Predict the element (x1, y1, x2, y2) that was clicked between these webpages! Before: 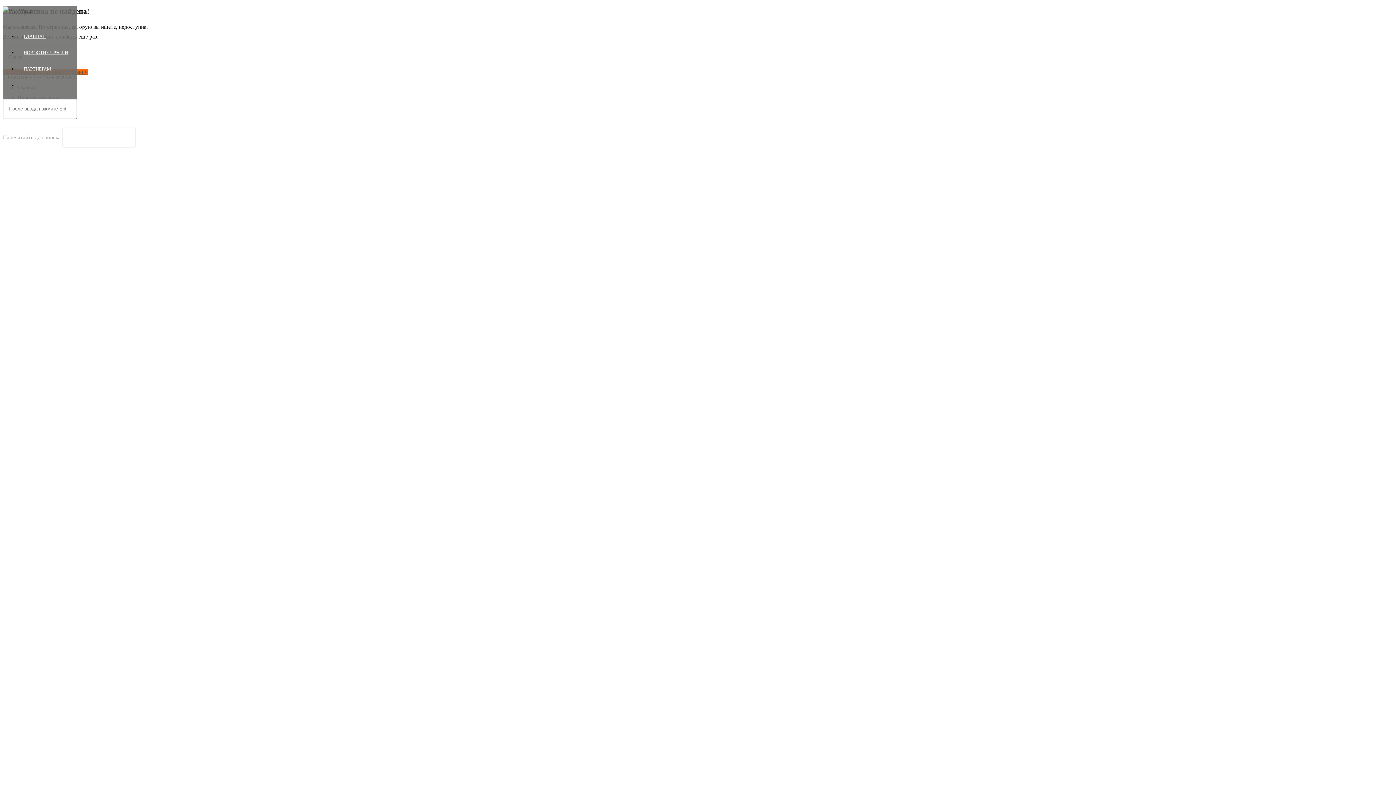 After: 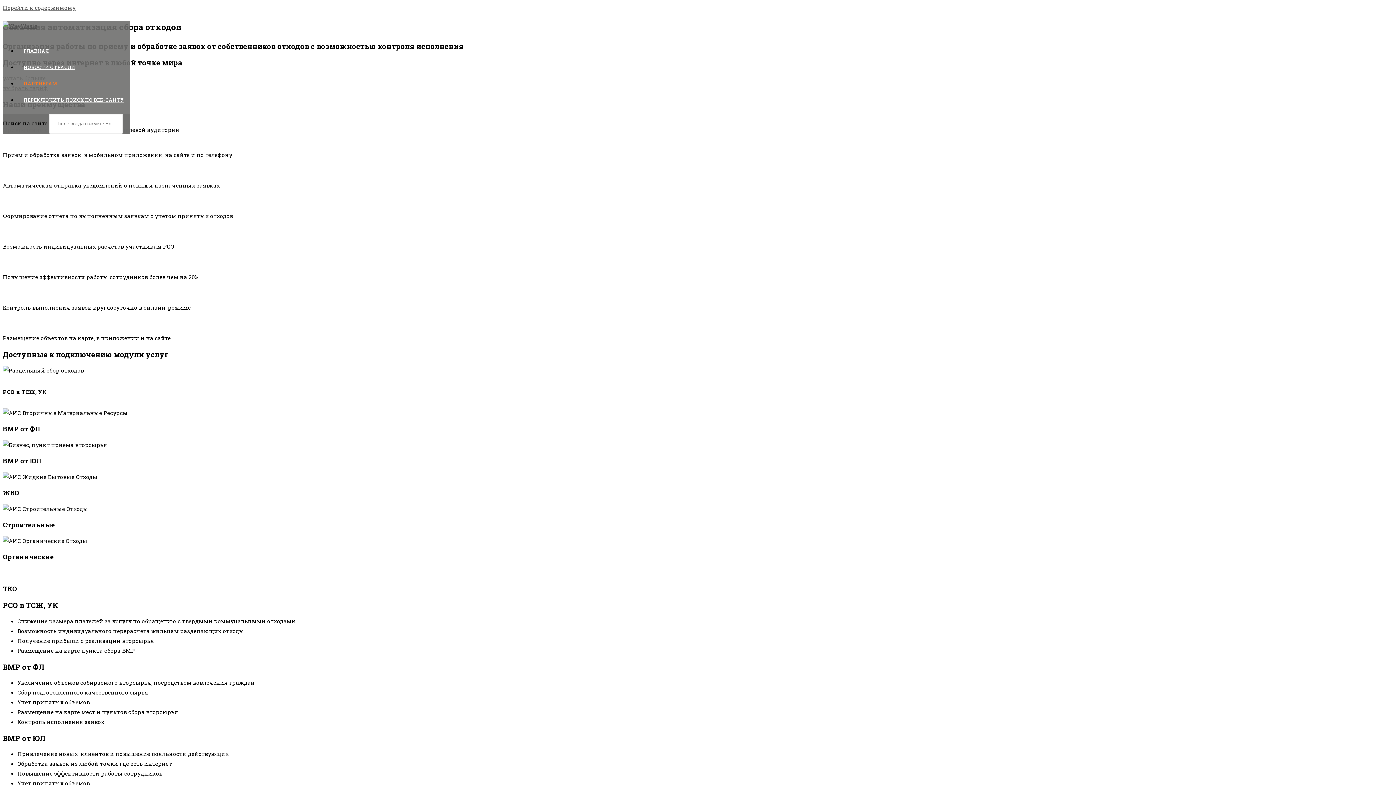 Action: bbox: (17, 66, 57, 71) label: ПАРТНЕРАМ